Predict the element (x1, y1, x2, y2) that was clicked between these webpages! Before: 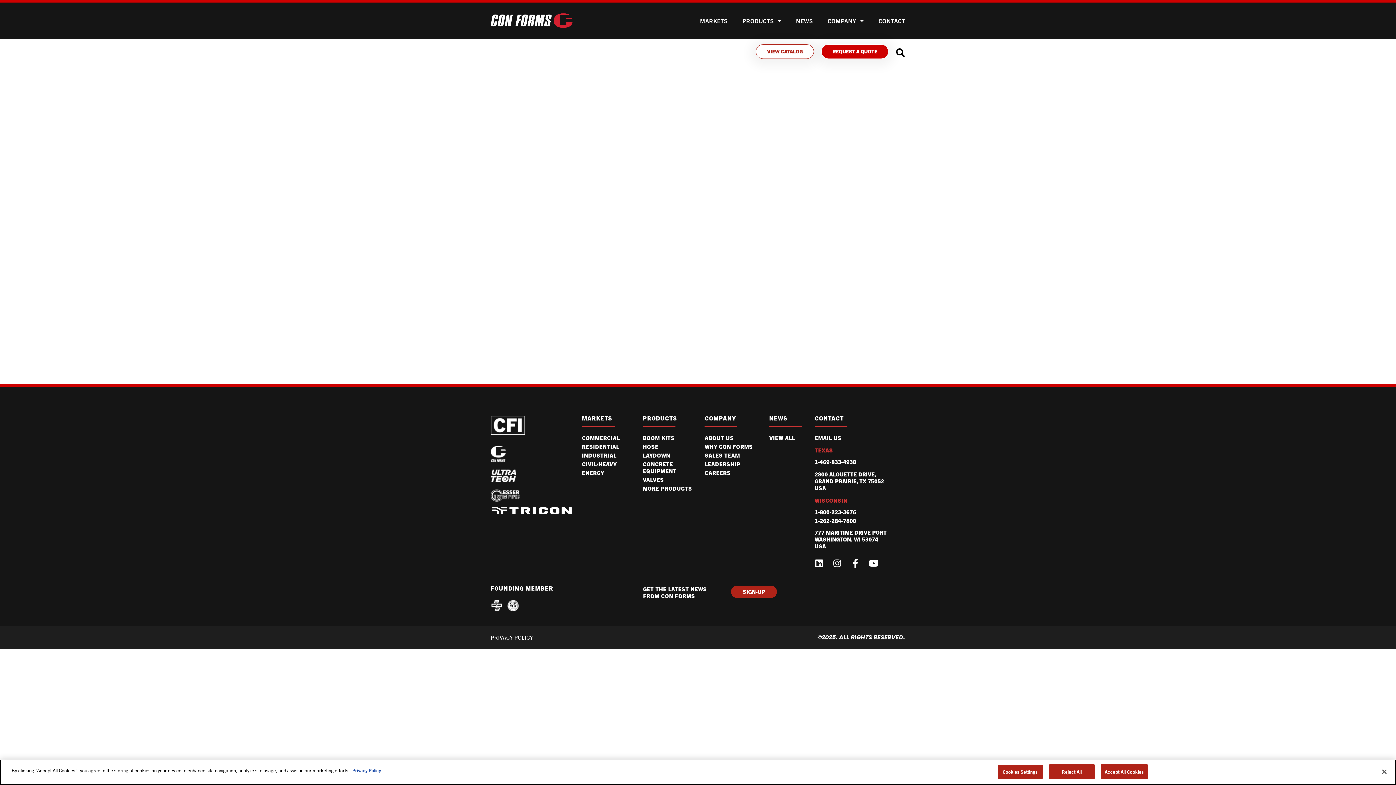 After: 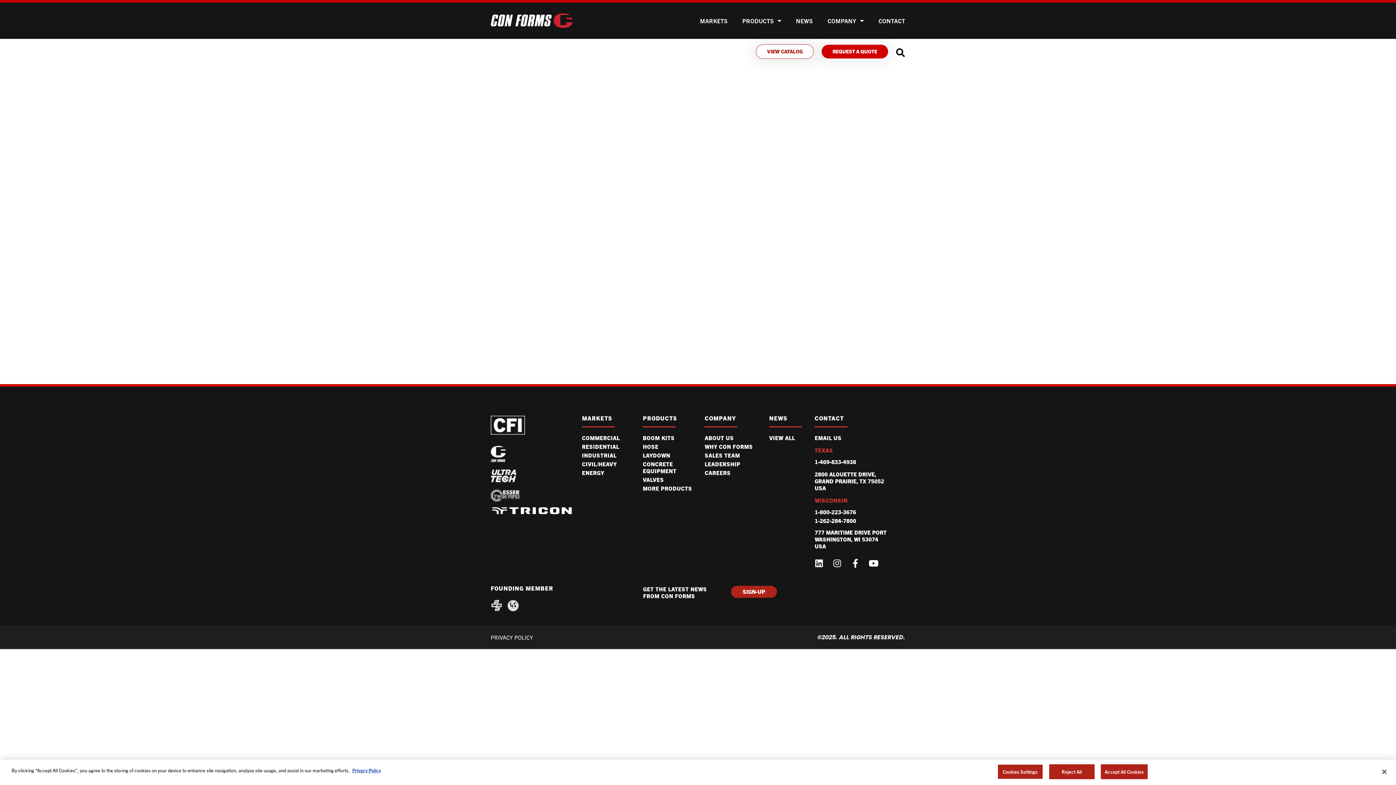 Action: bbox: (490, 469, 516, 482)